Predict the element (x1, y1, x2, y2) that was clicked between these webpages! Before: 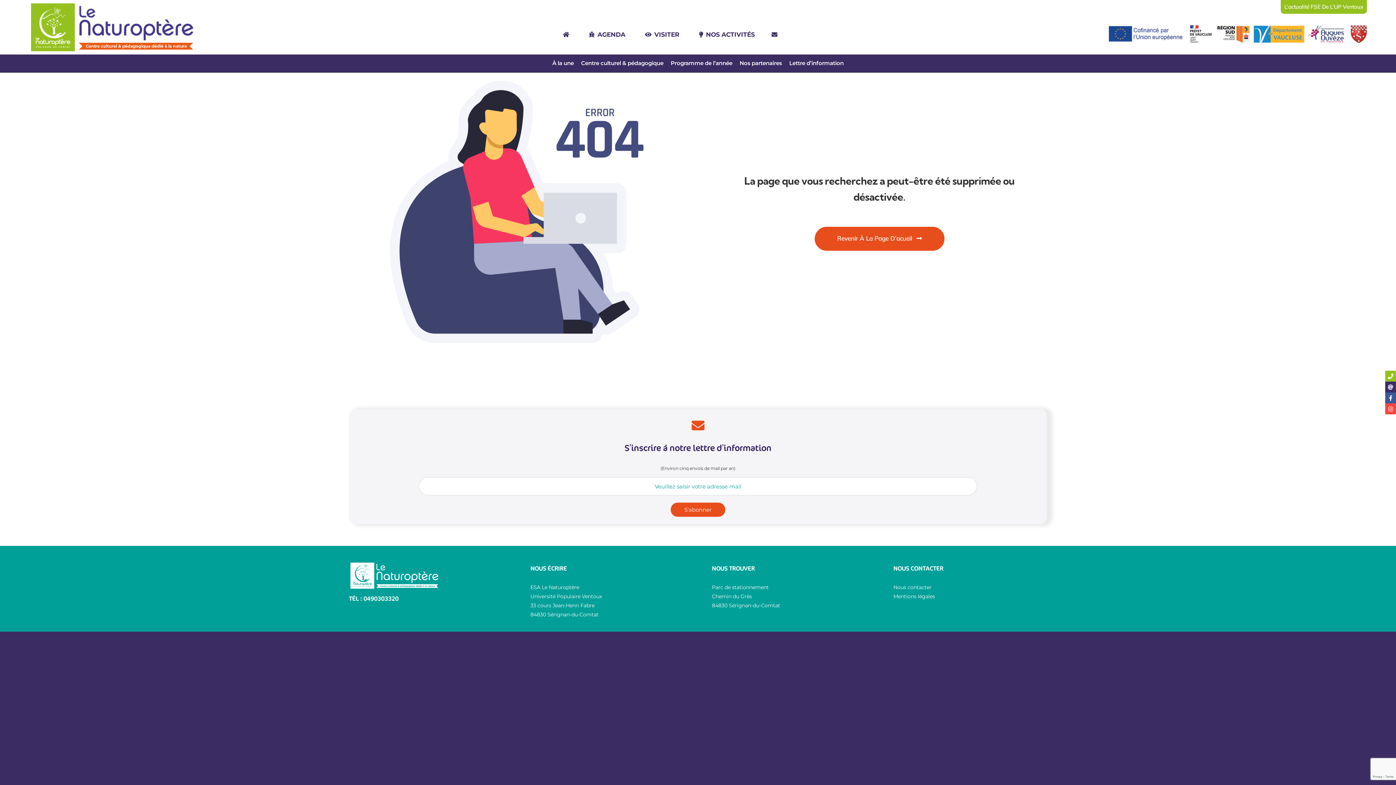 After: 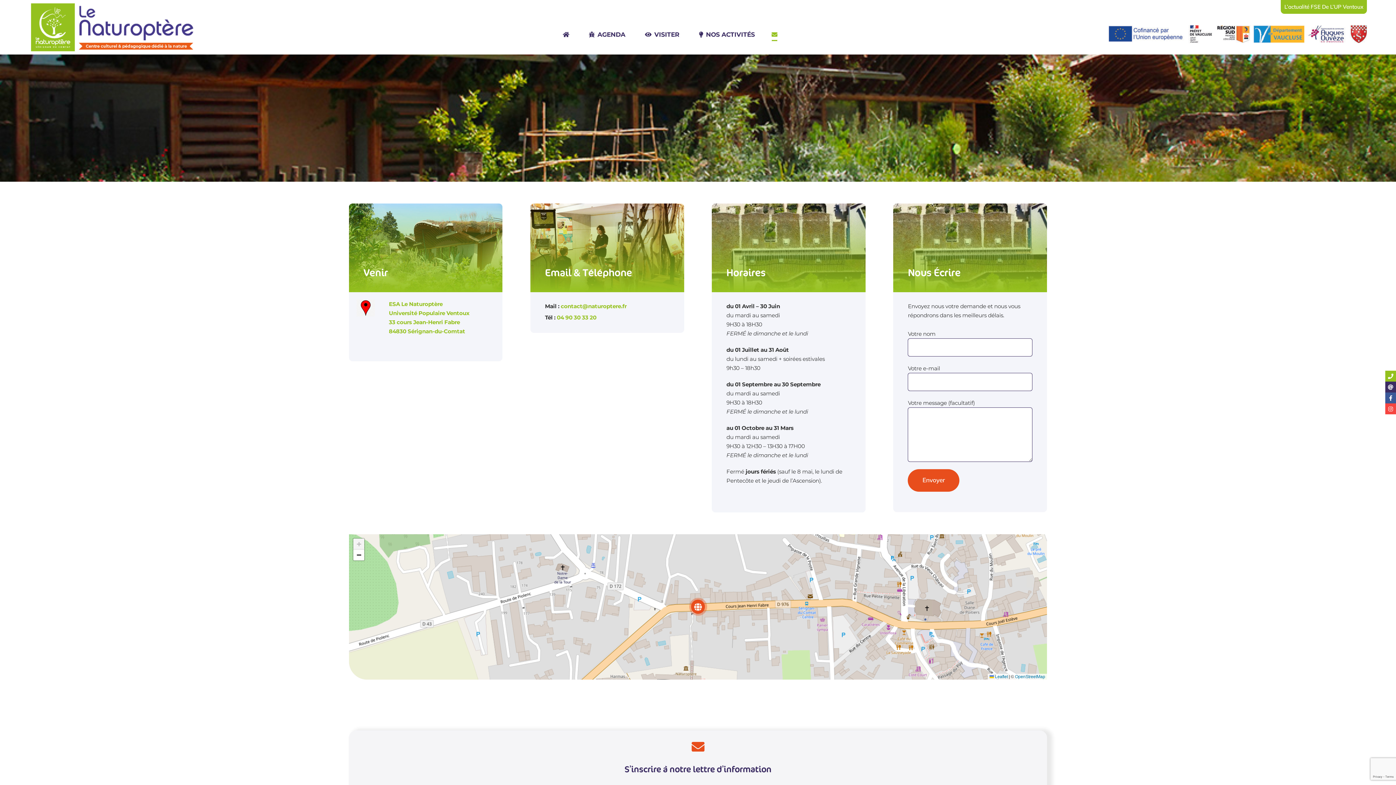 Action: bbox: (771, 29, 777, 41)